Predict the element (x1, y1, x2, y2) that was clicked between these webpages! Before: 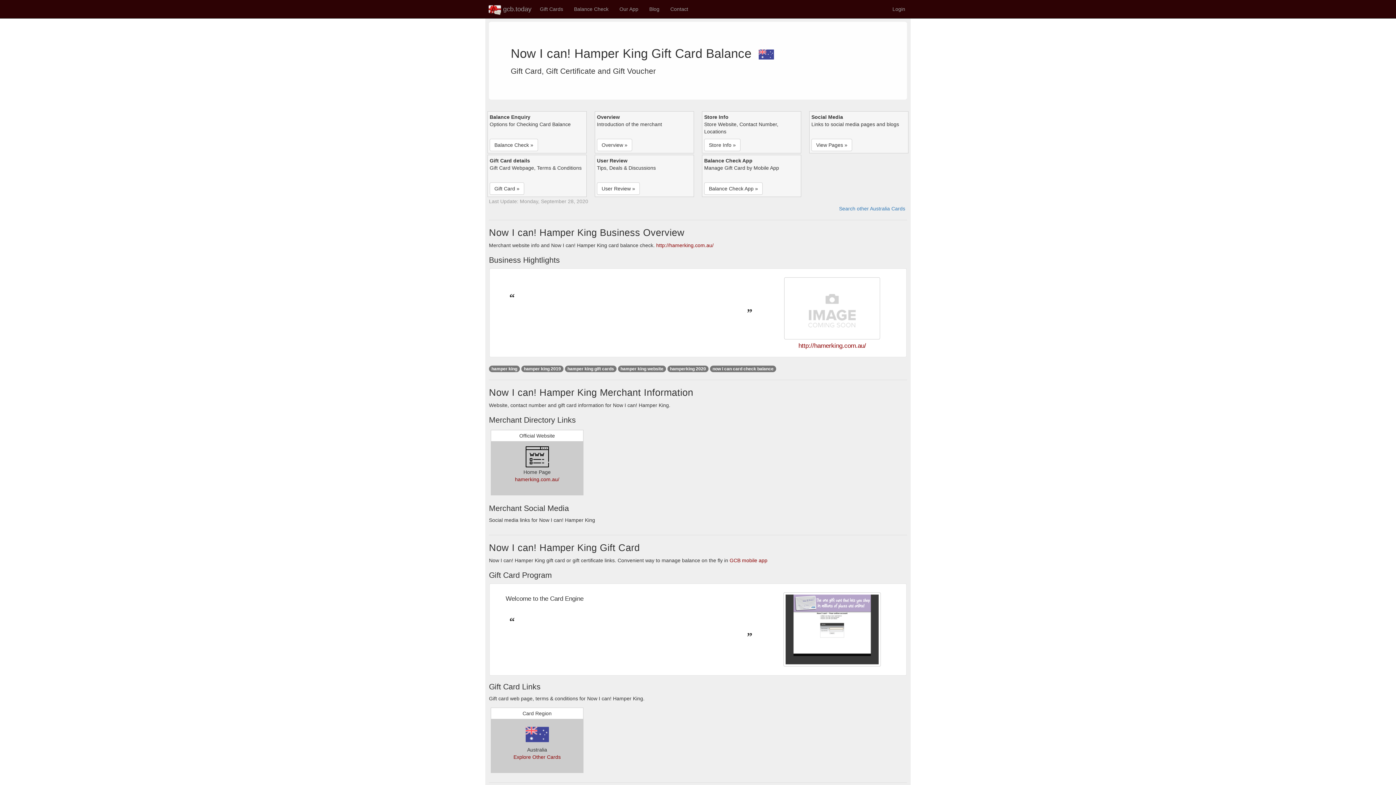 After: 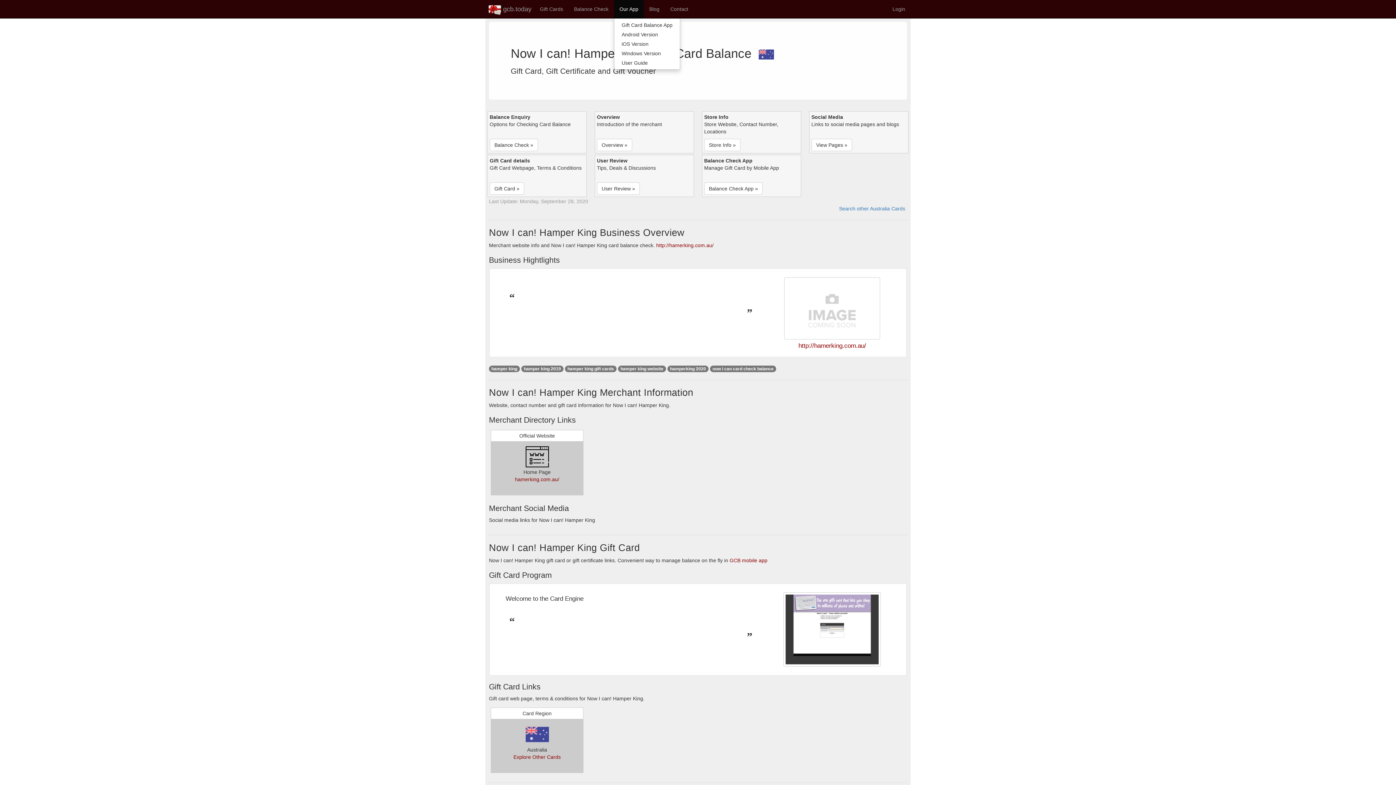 Action: bbox: (614, 0, 644, 18) label: Our App